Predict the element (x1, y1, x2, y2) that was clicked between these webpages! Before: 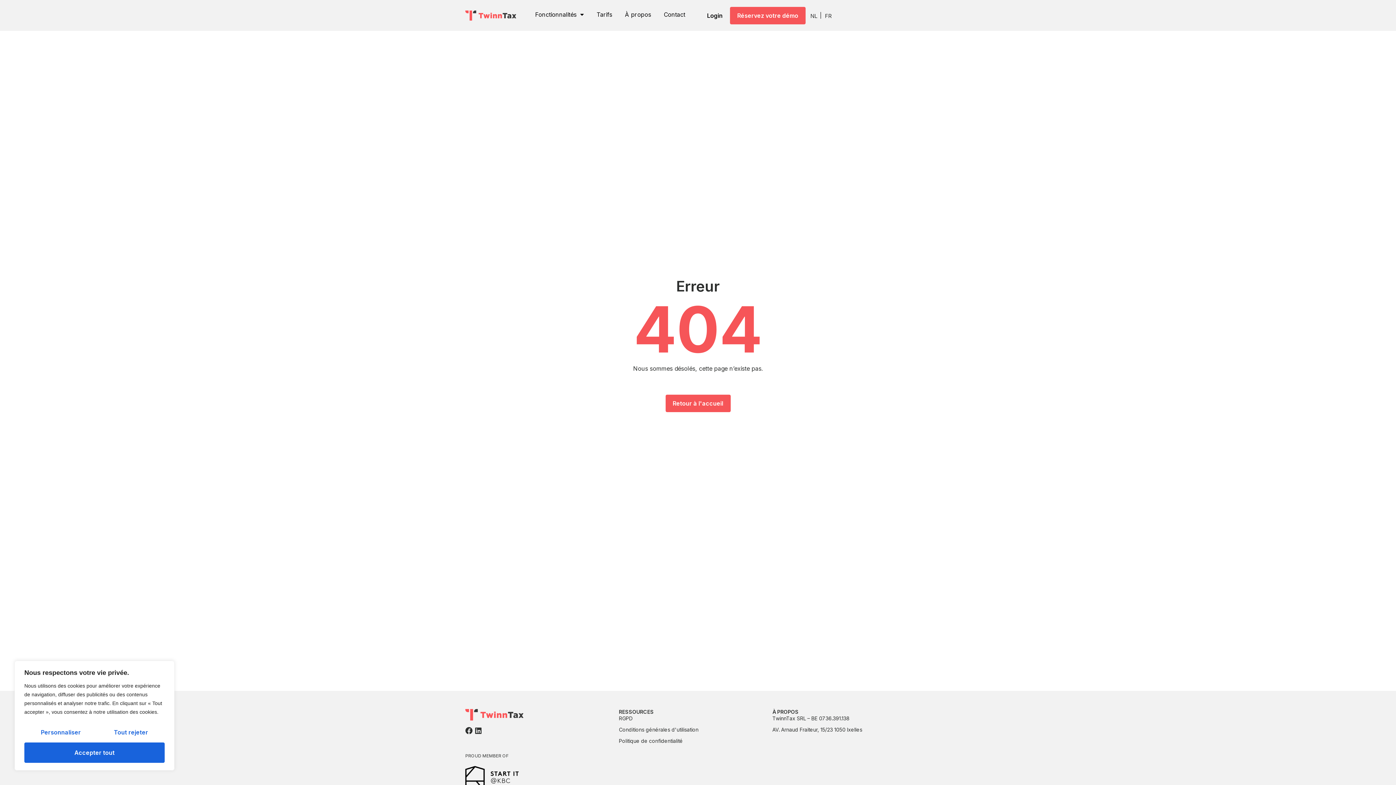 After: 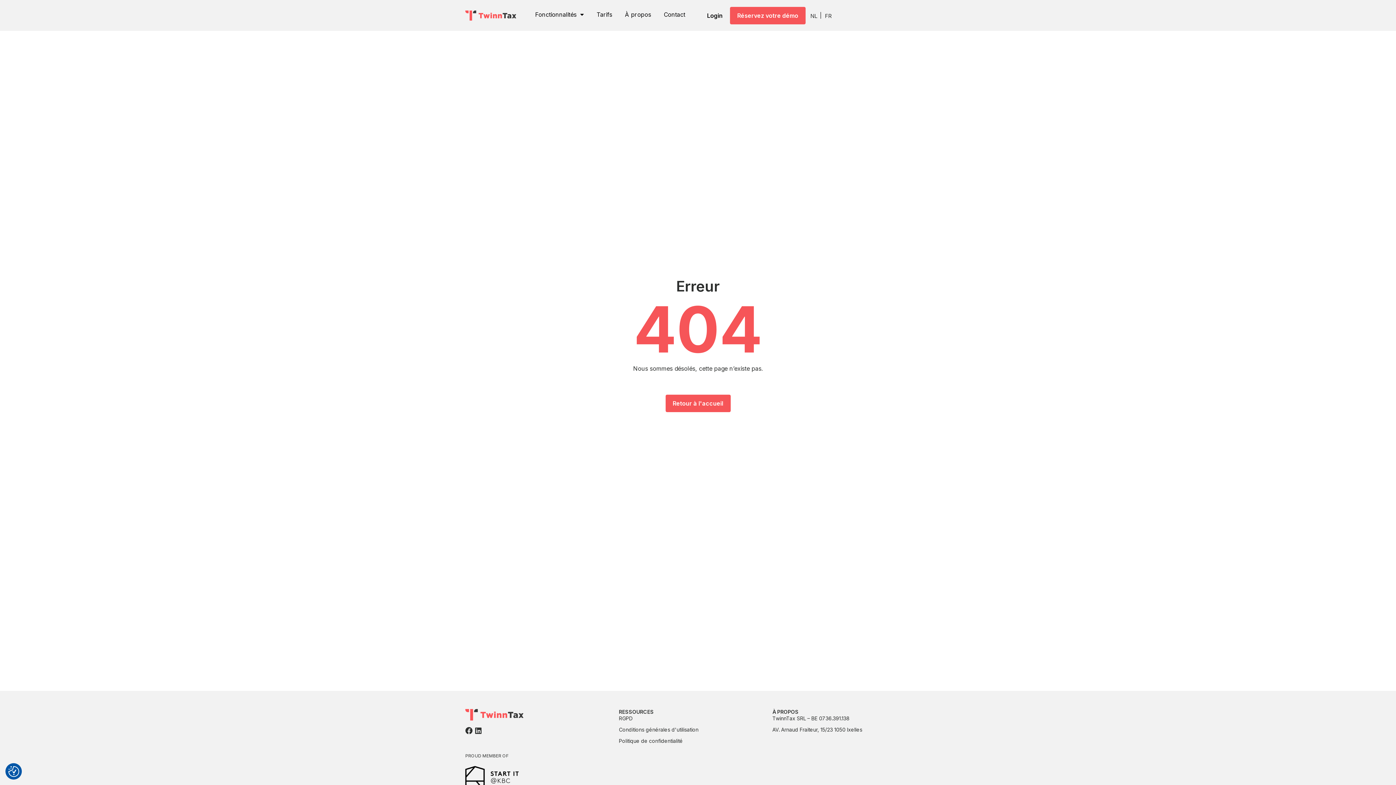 Action: bbox: (24, 742, 164, 763) label: Accepter tout